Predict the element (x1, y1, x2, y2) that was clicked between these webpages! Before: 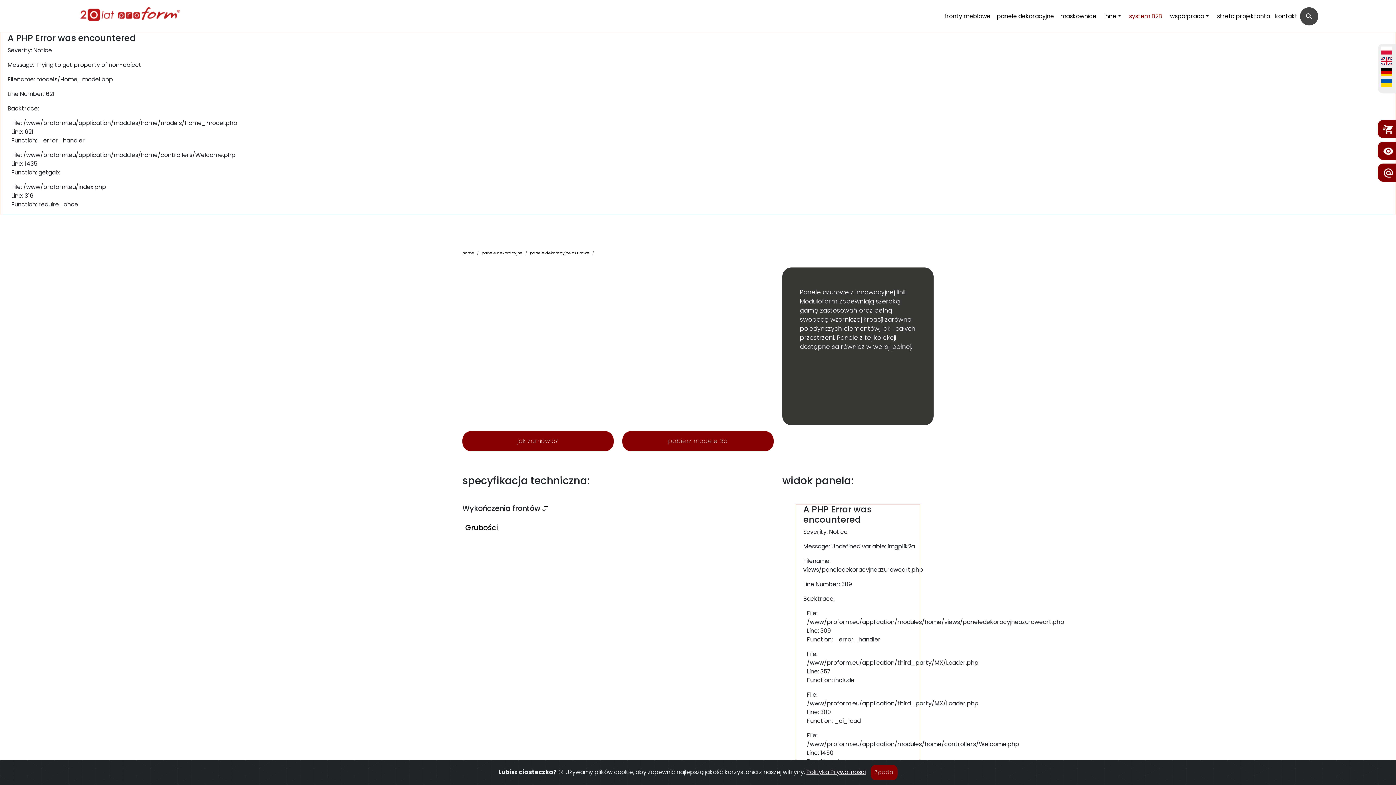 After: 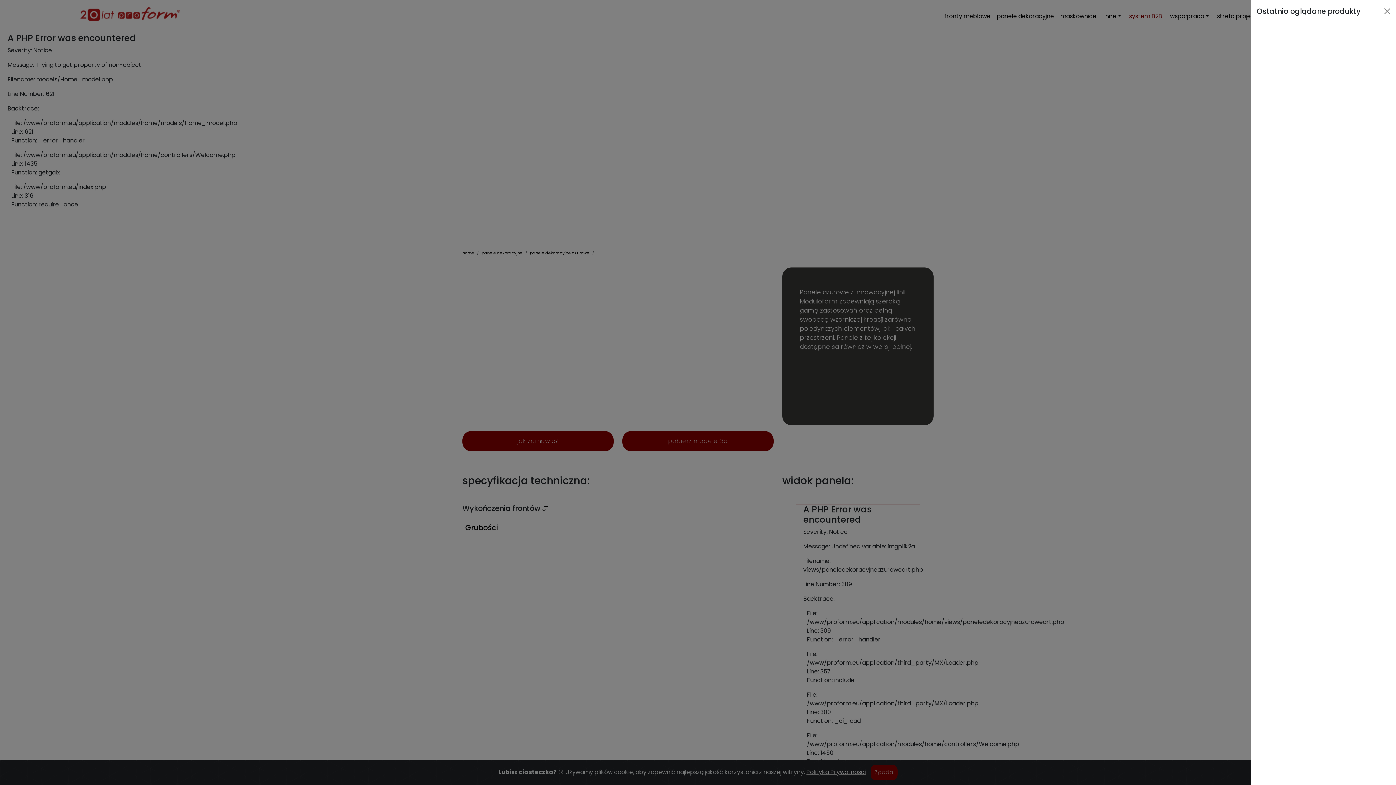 Action: bbox: (1378, 143, 1398, 159)